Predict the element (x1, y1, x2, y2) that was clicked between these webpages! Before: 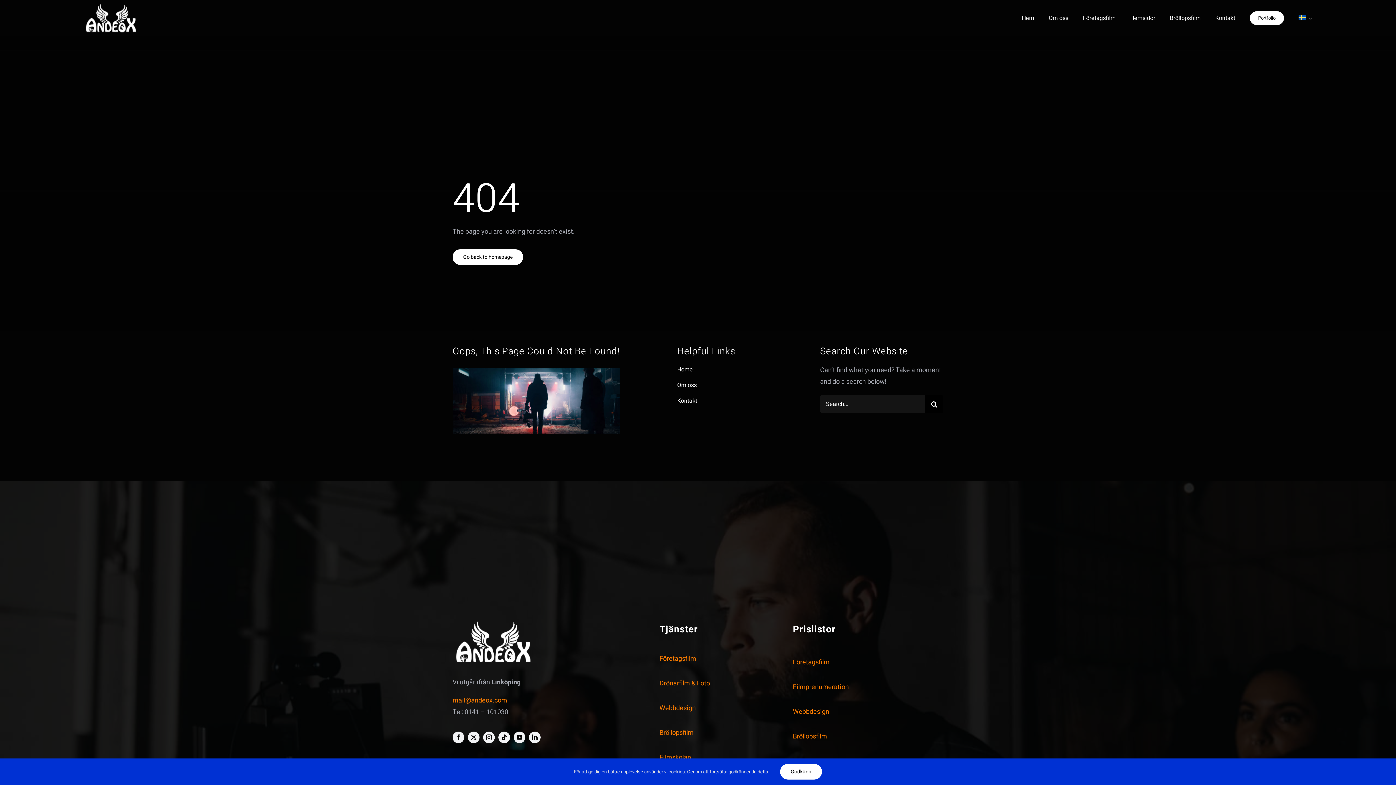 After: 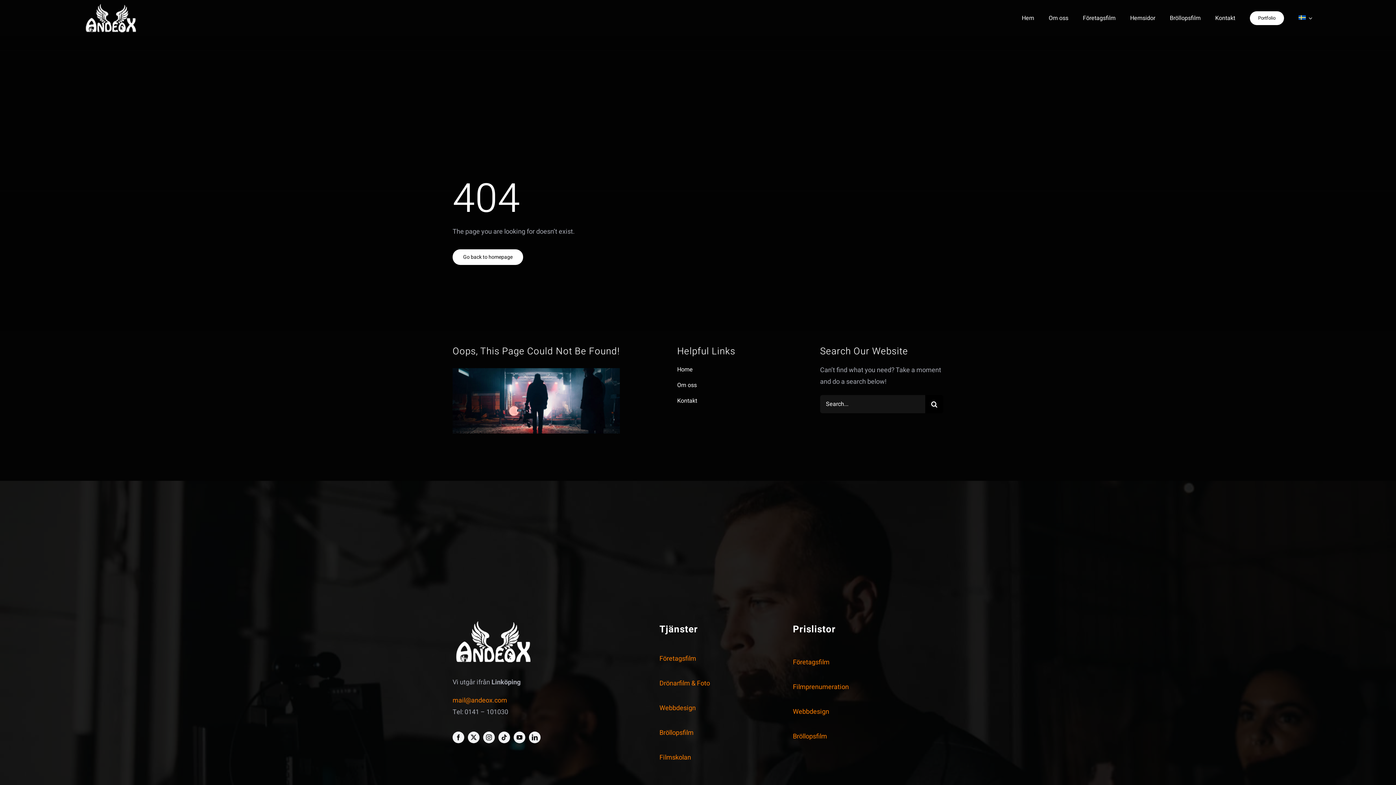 Action: label: Godkänn bbox: (780, 764, 822, 780)